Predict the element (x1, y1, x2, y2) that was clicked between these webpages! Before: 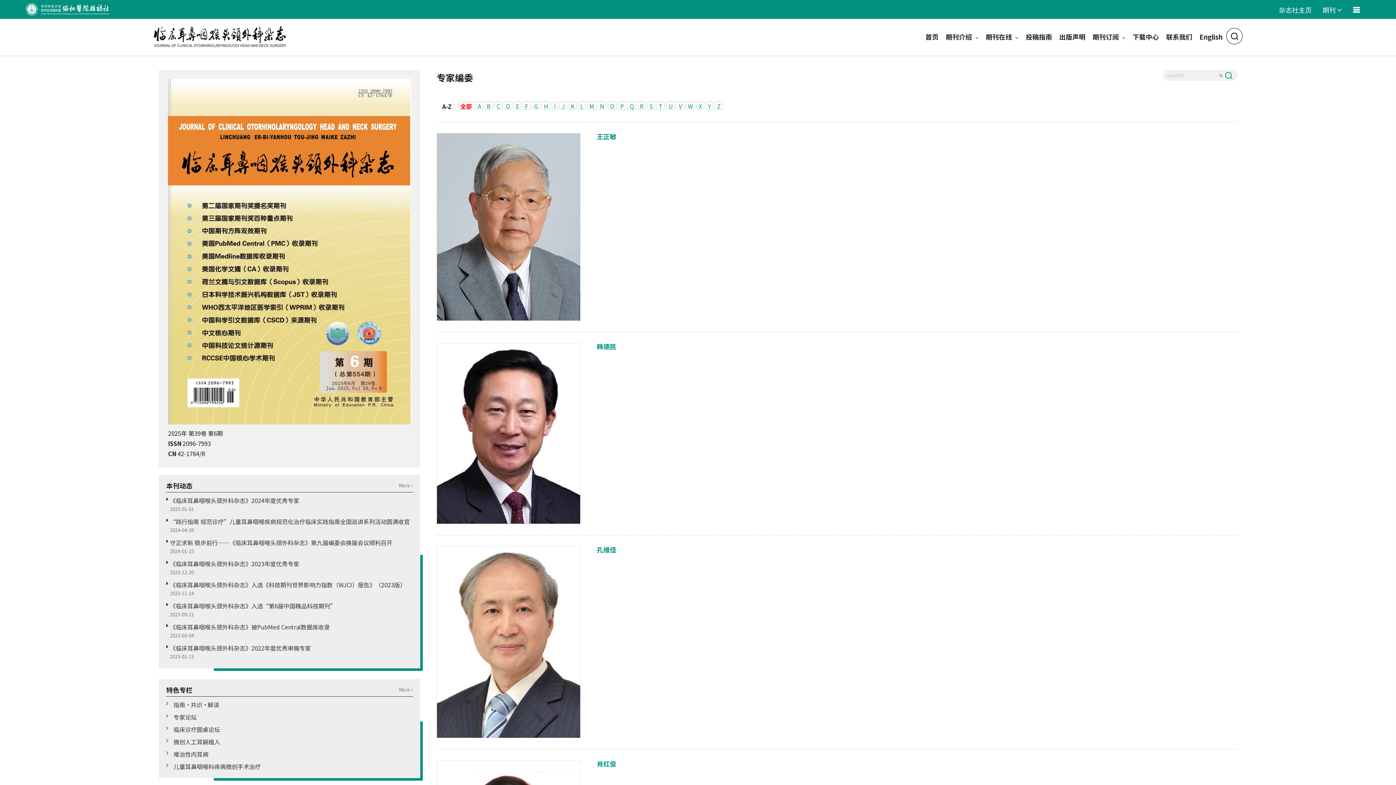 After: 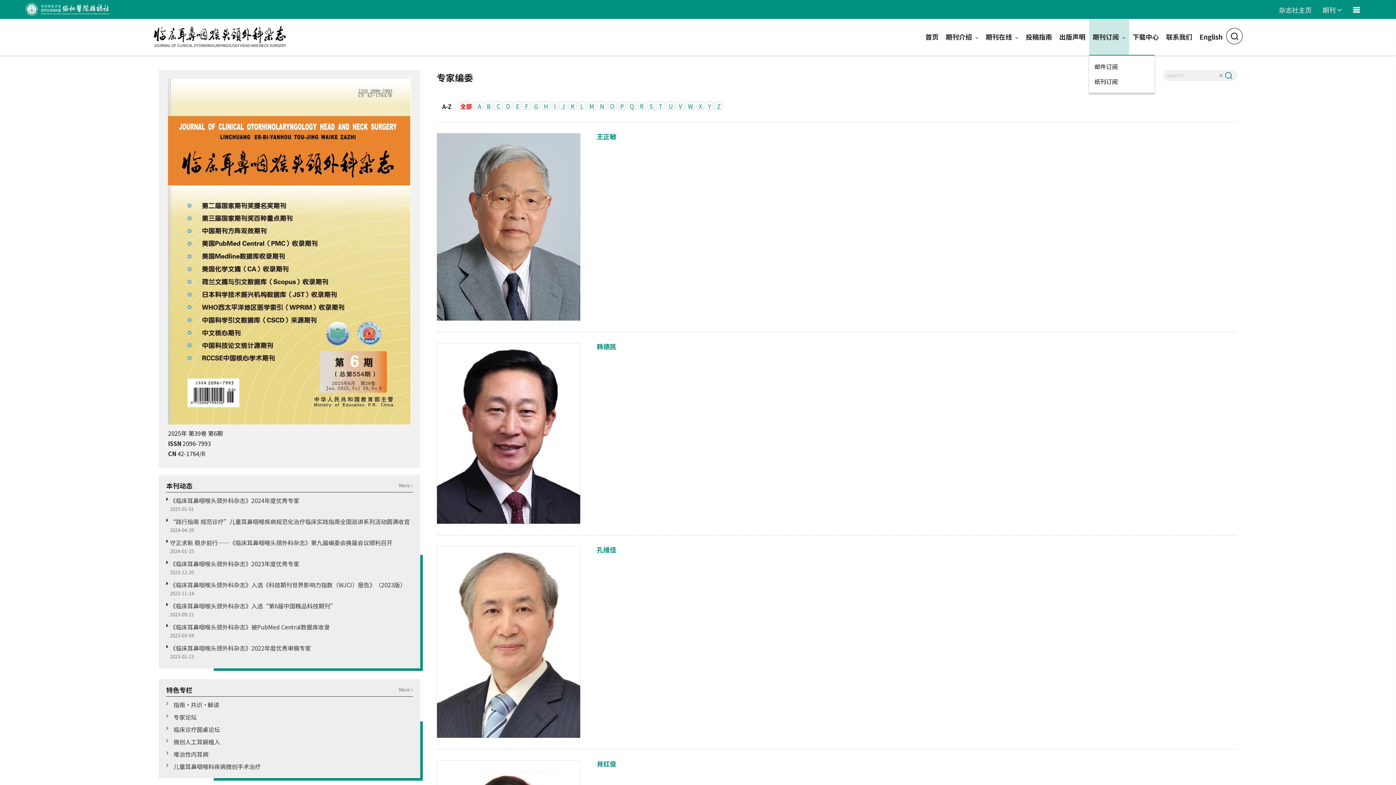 Action: label: 期刊订阅  bbox: (1092, 32, 1125, 44)